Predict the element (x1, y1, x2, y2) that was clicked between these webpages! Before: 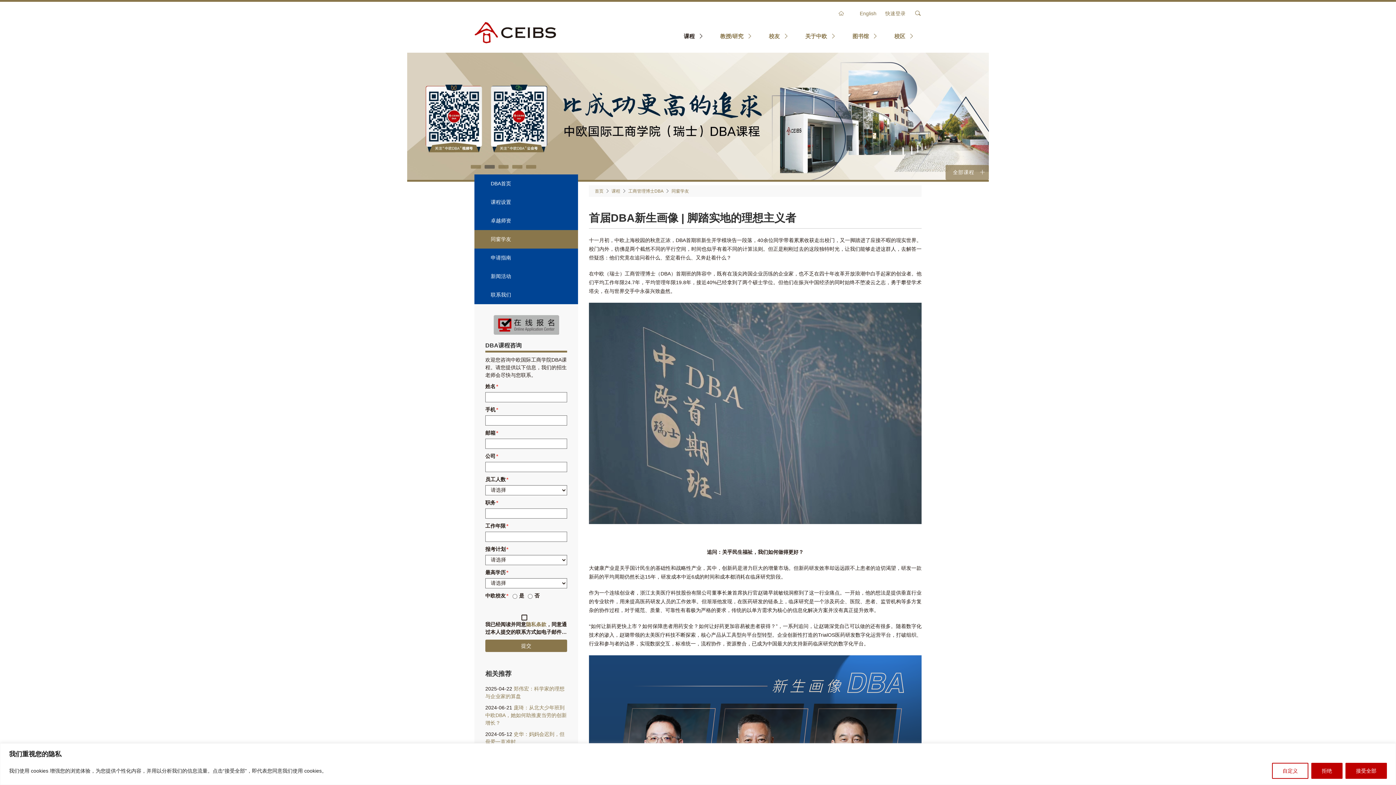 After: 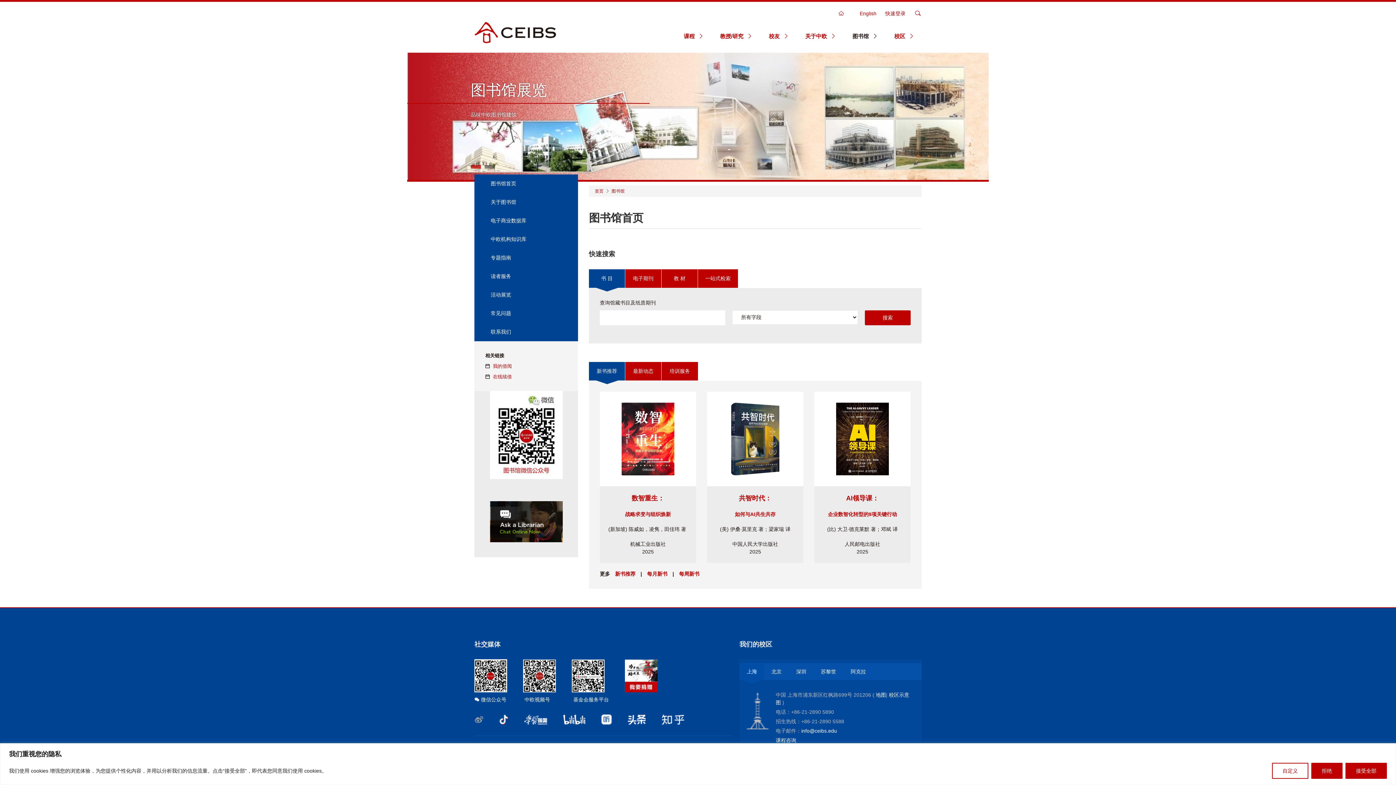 Action: label: 图书馆 bbox: (843, 29, 885, 52)